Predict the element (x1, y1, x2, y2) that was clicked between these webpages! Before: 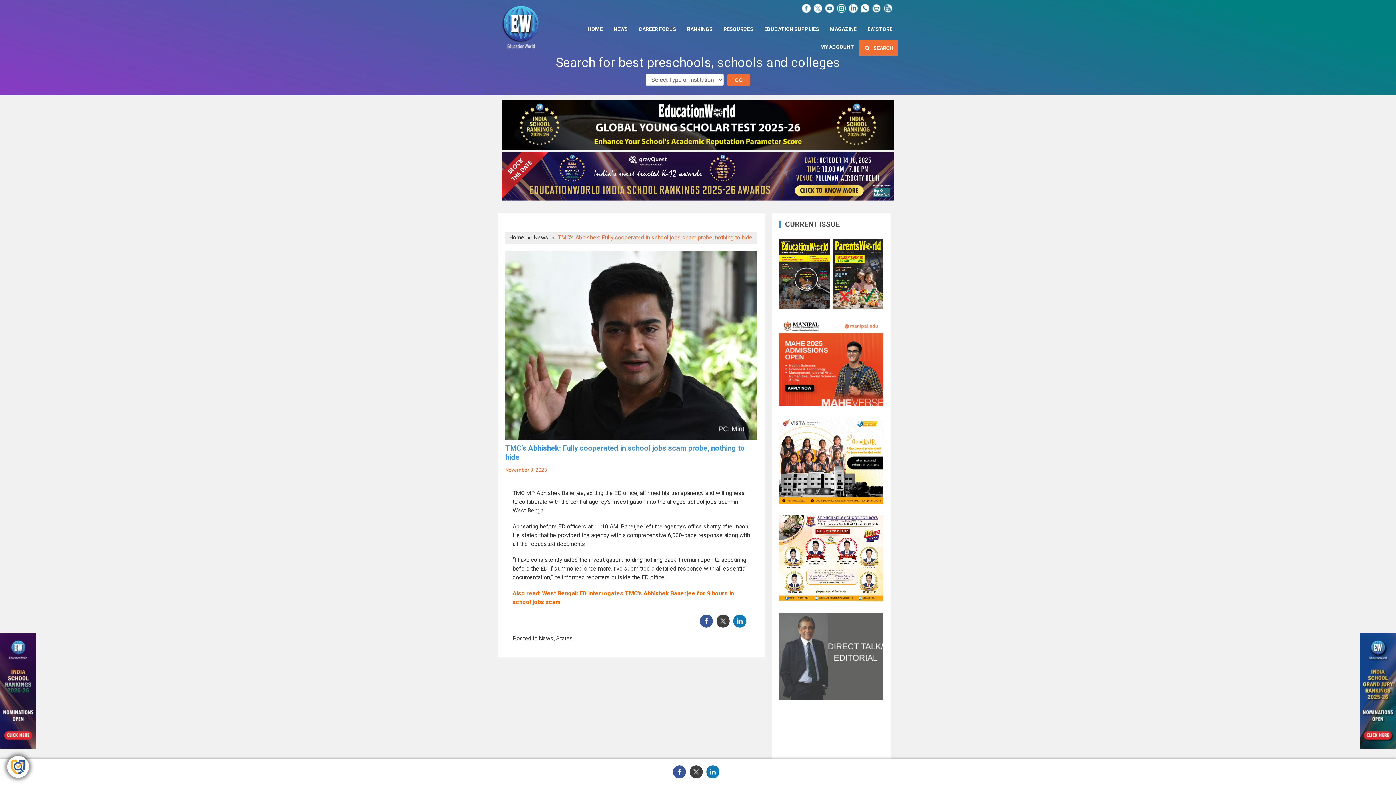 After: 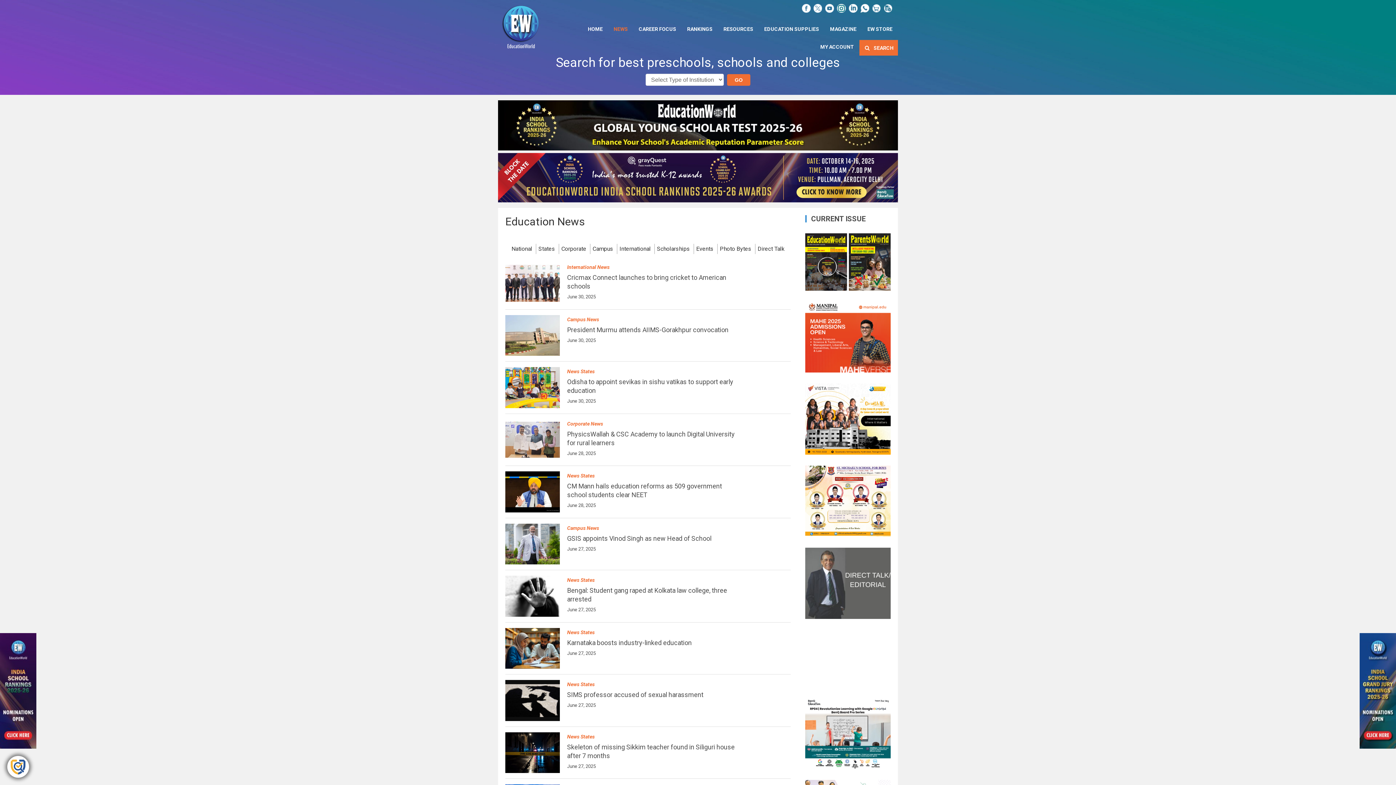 Action: label: NEWS bbox: (608, 19, 633, 37)